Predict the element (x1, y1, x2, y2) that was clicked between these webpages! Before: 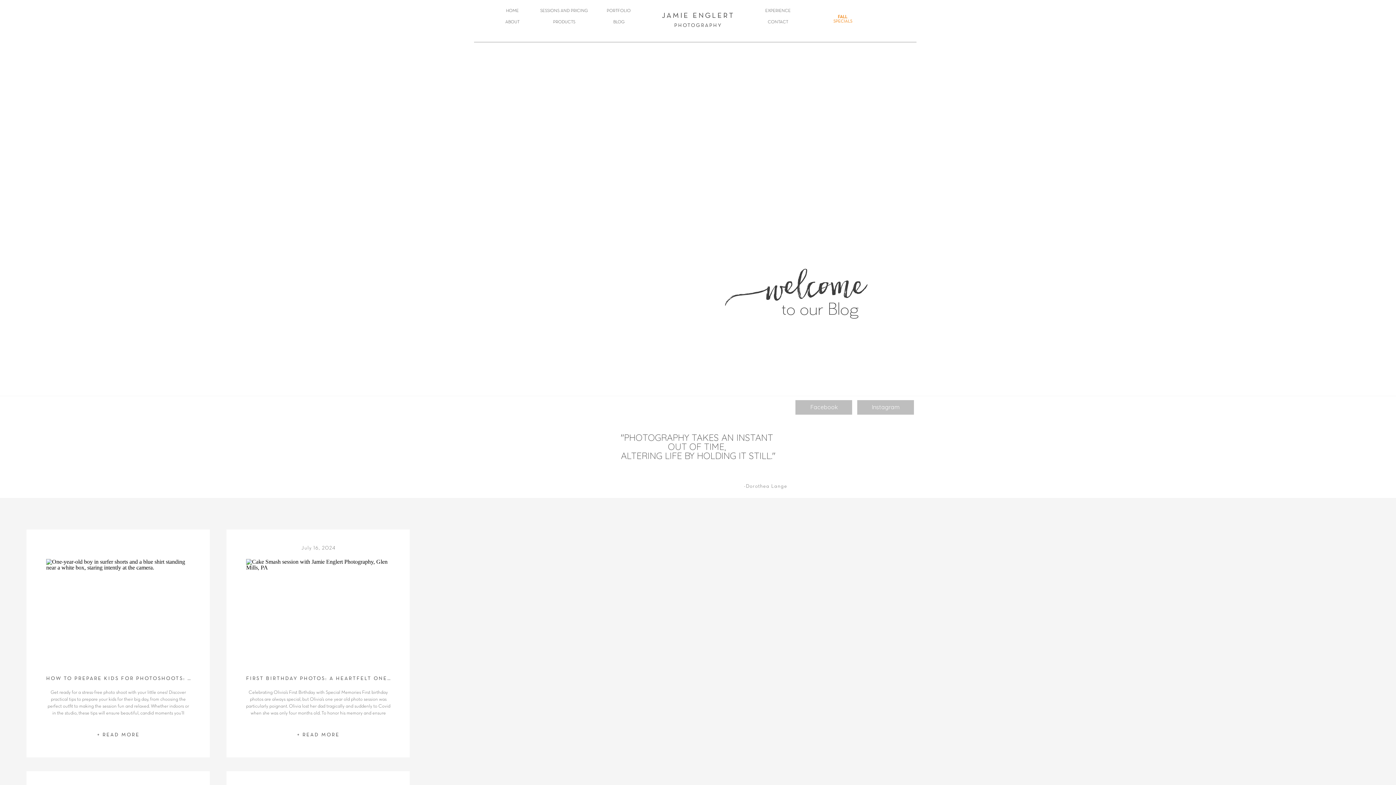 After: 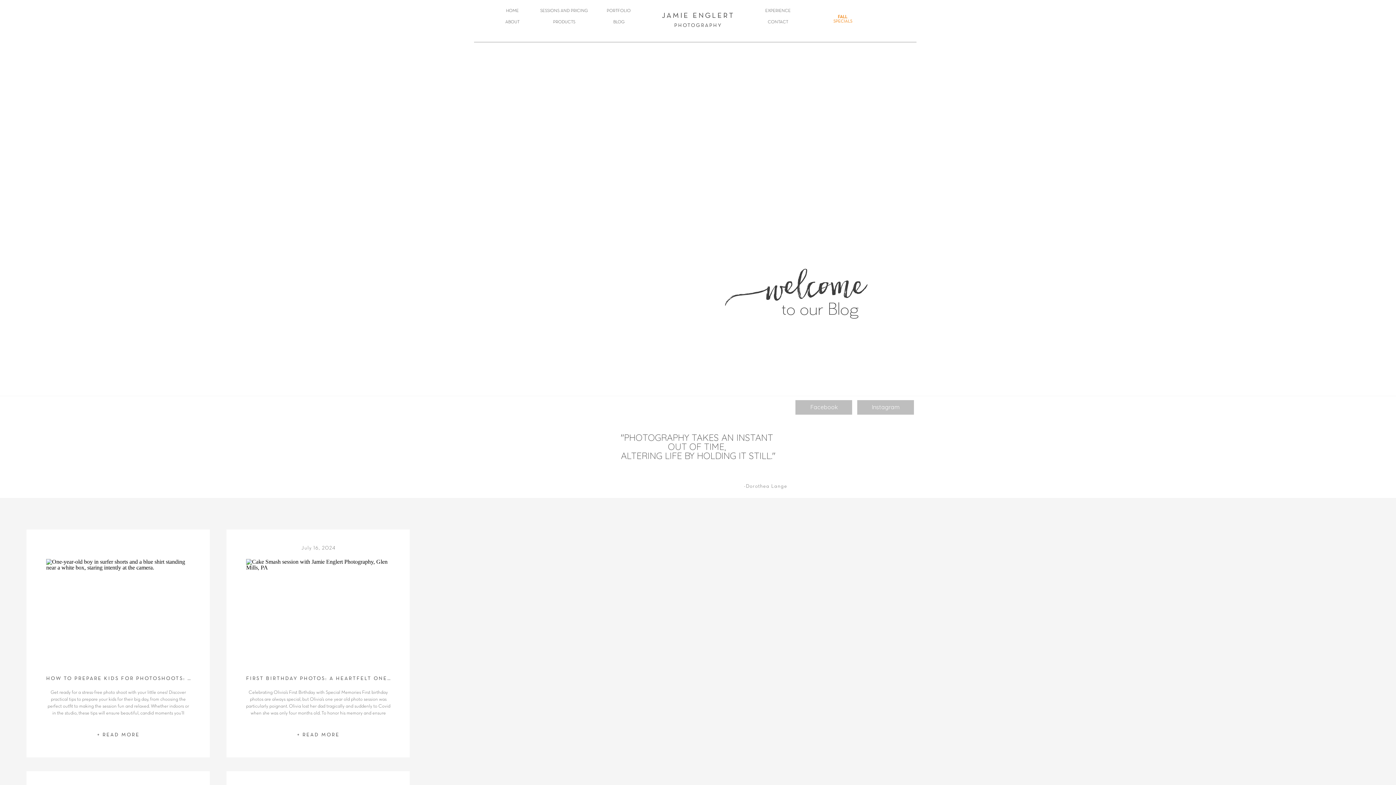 Action: label: FALL 
SPECIALS
 bbox: (823, 14, 862, 23)